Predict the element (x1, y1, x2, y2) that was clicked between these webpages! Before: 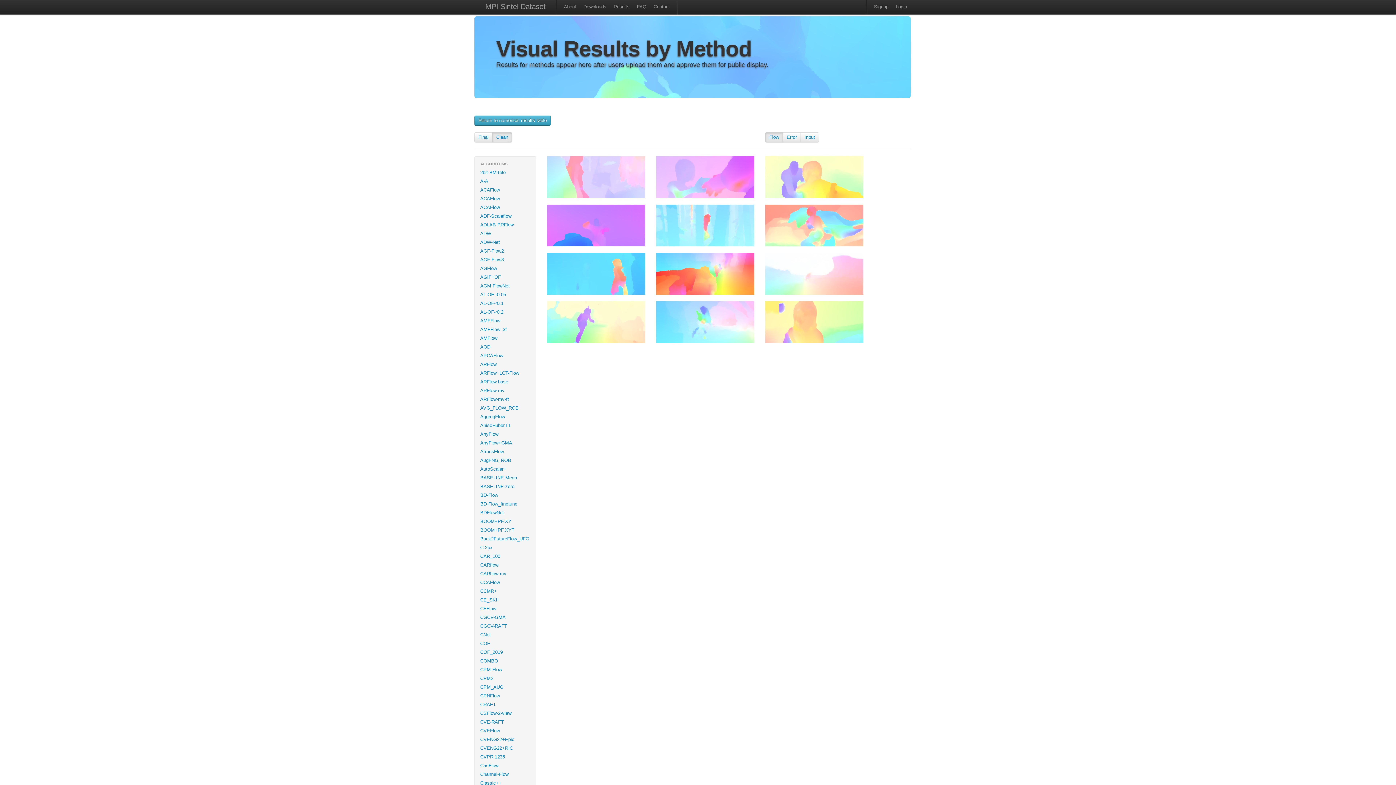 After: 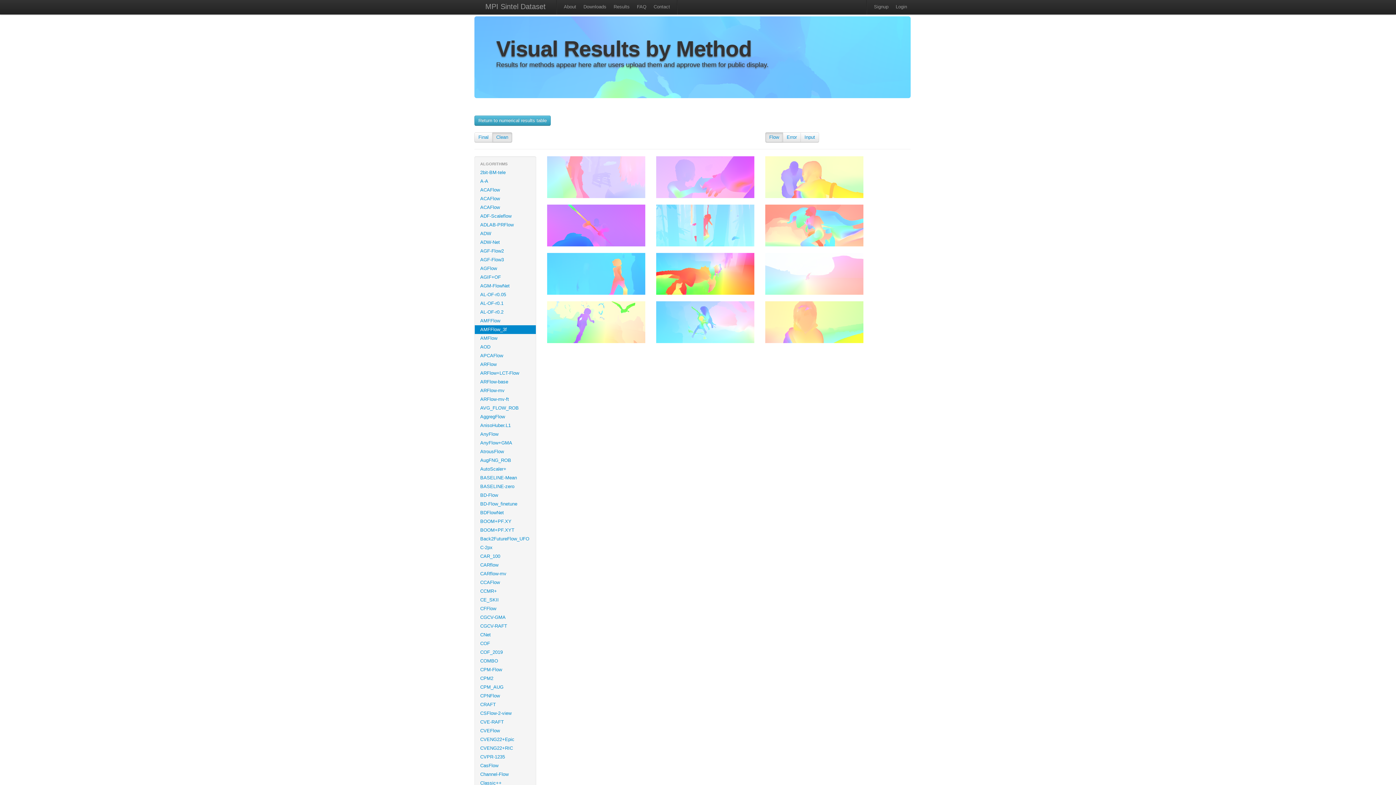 Action: bbox: (474, 325, 536, 334) label: AMFFlow_3f